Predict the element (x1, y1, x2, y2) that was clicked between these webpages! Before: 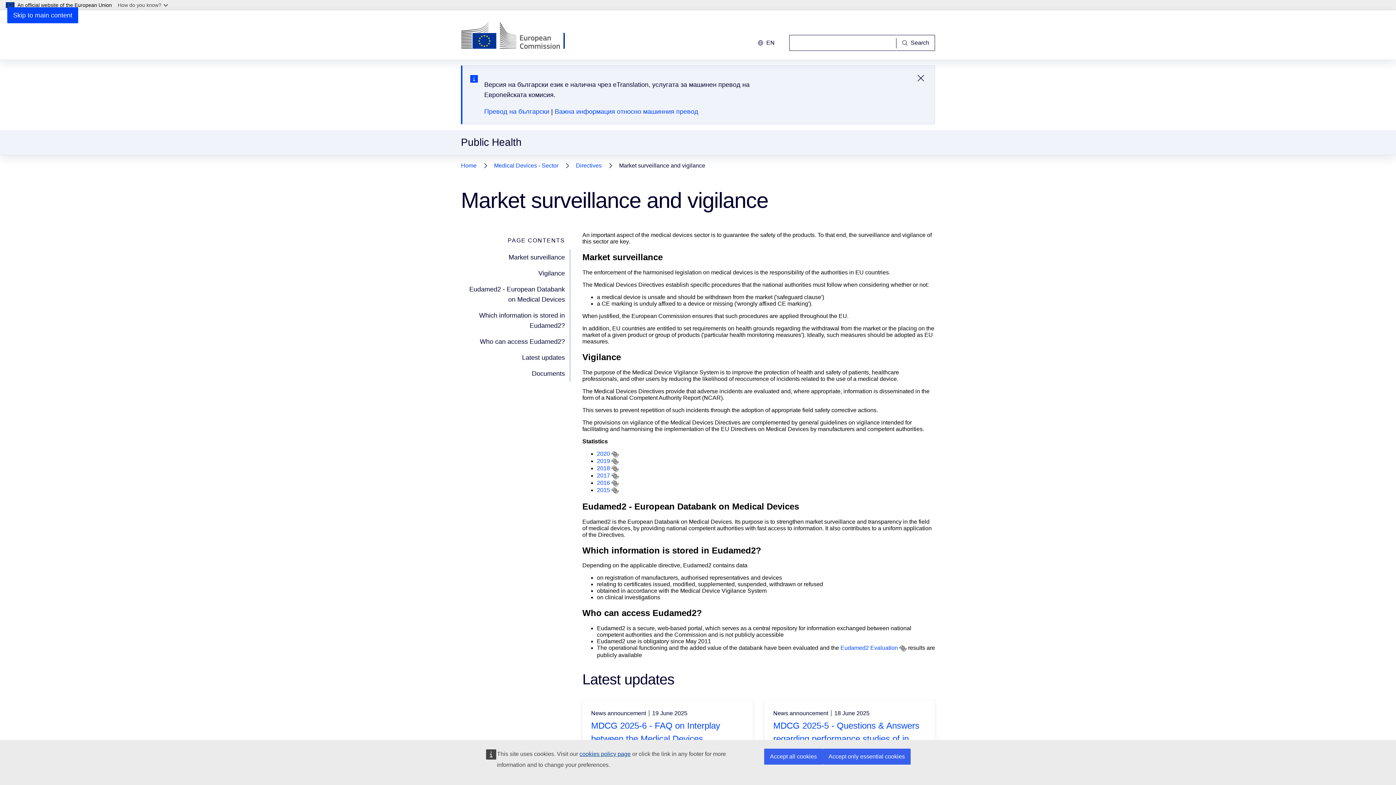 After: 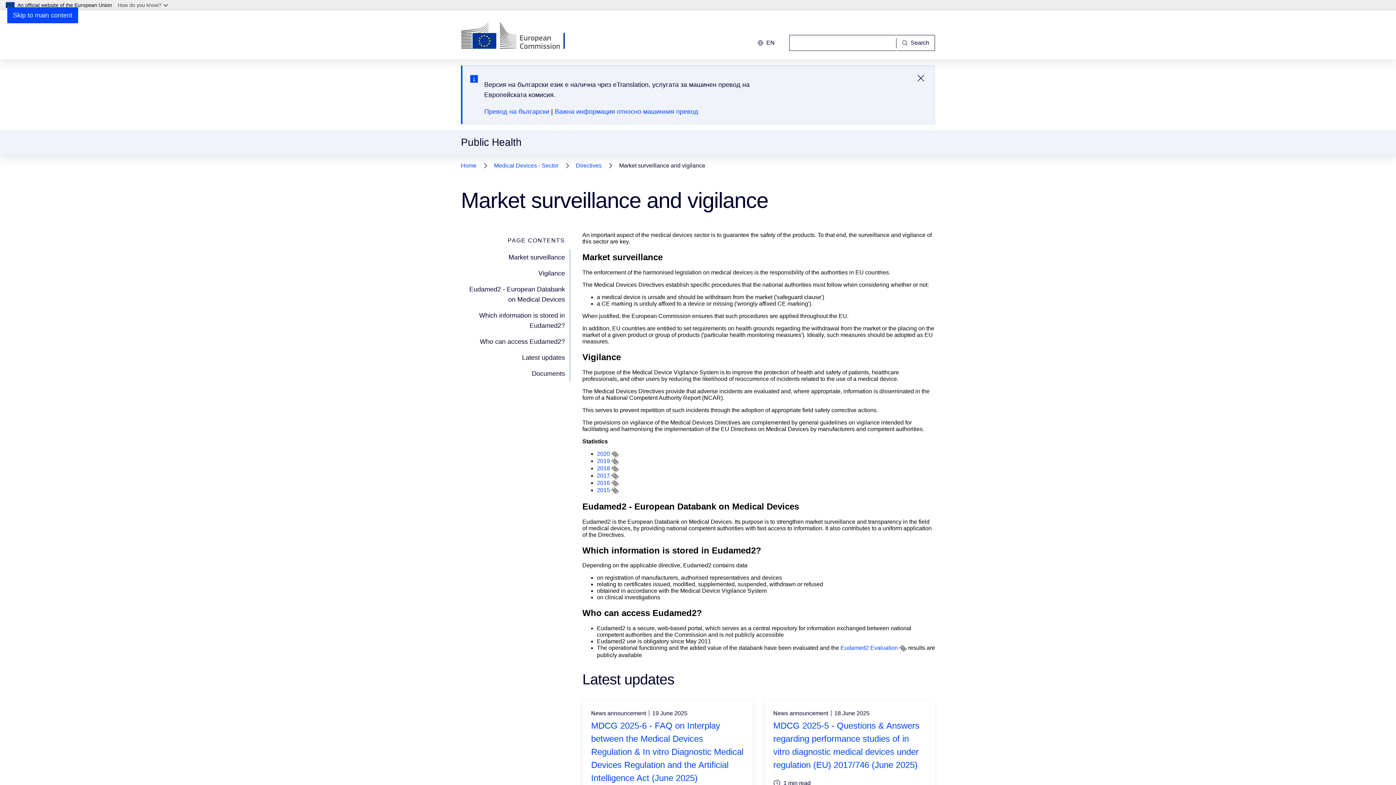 Action: bbox: (764, 749, 822, 765) label: Accept all cookies